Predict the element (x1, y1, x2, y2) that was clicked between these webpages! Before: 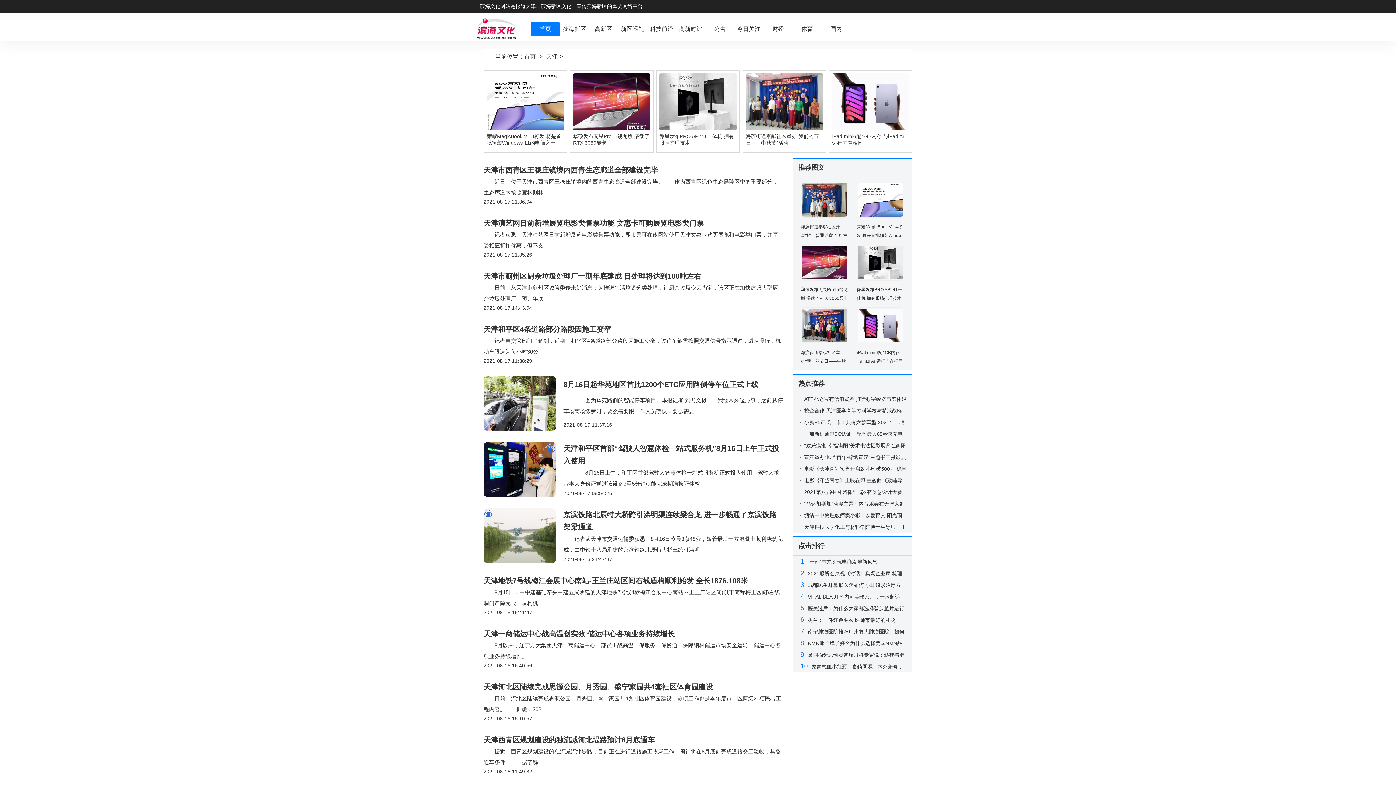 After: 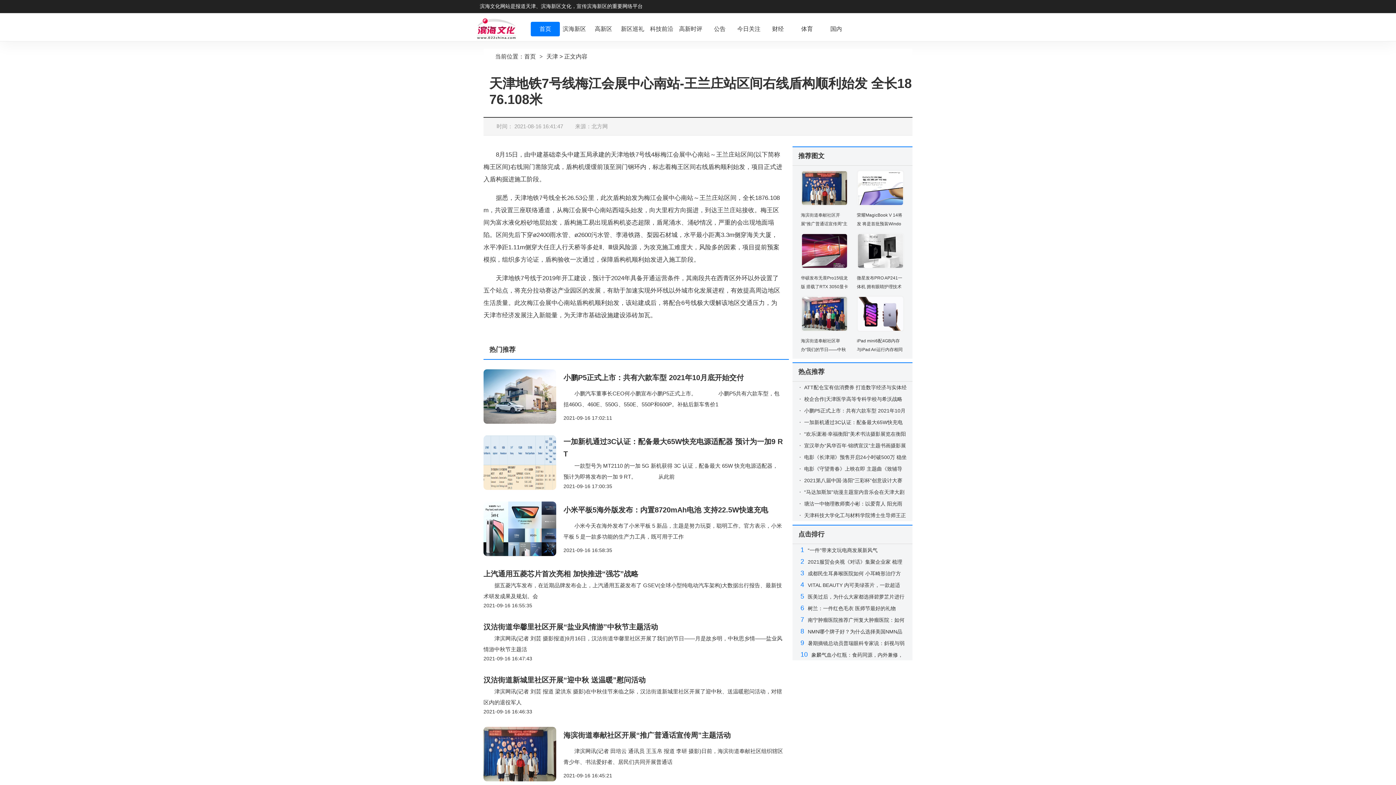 Action: bbox: (483, 577, 748, 585) label: 天津地铁7号线梅江会展中心南站-王兰庄站区间右线盾构顺利始发 全长1876.108米